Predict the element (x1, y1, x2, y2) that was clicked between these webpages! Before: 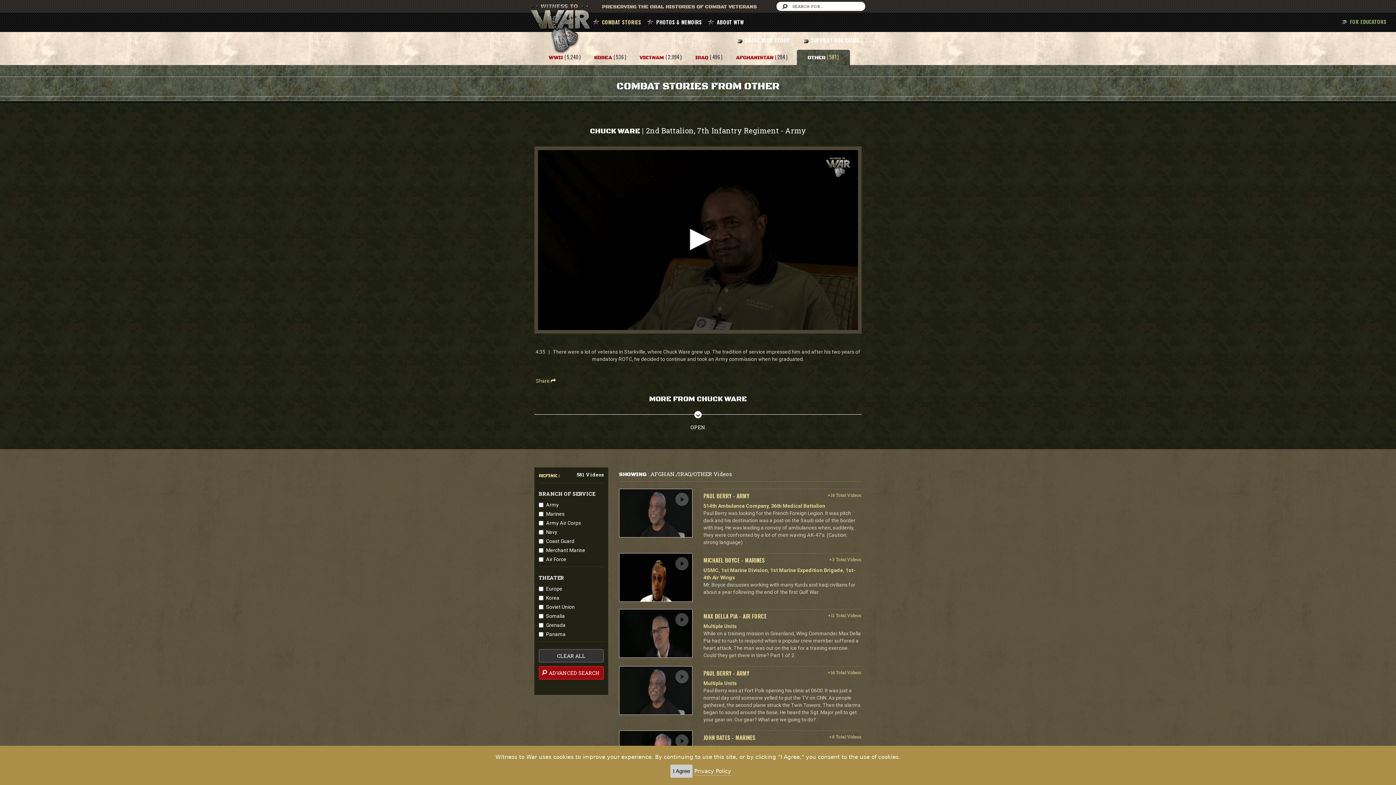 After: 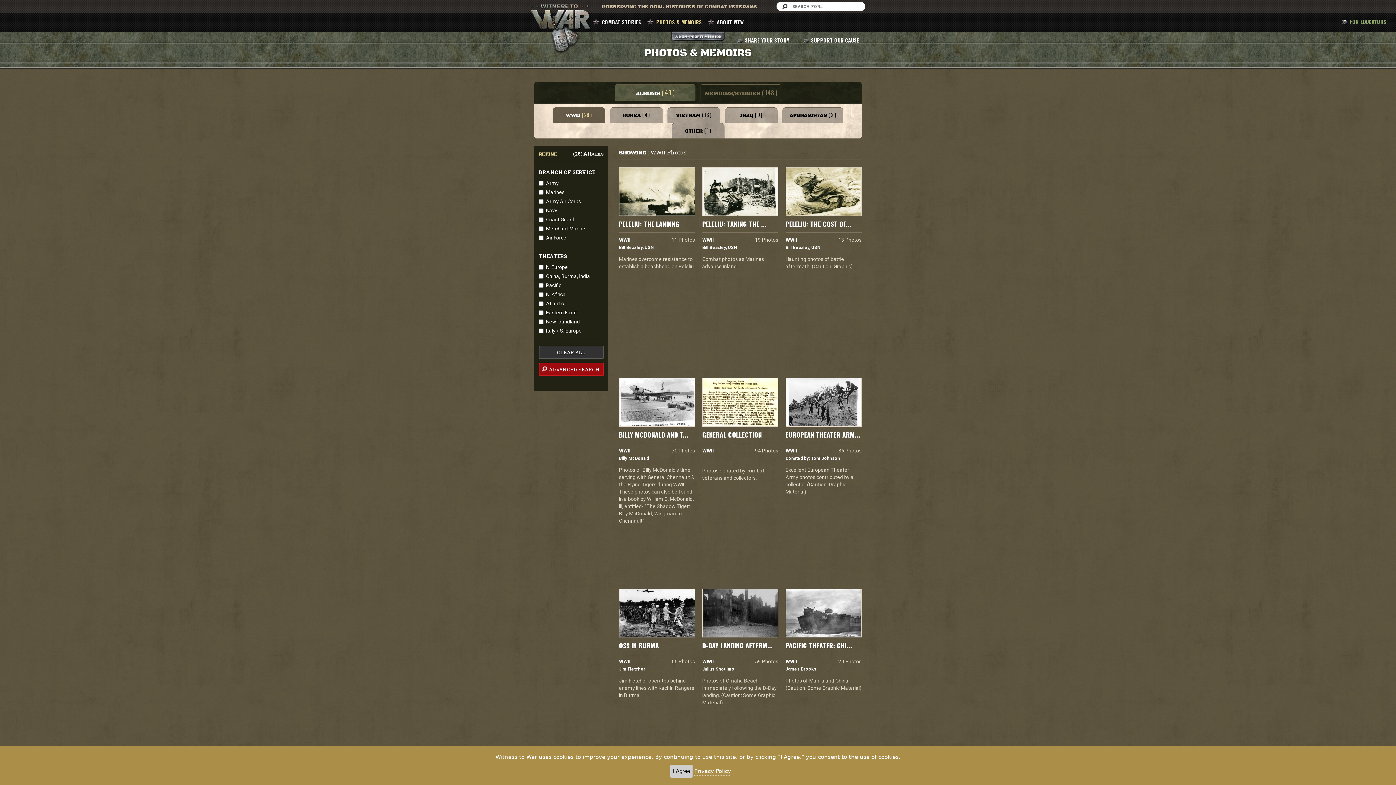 Action: bbox: (652, 14, 705, 29) label: PHOTOS & MEMOIRS